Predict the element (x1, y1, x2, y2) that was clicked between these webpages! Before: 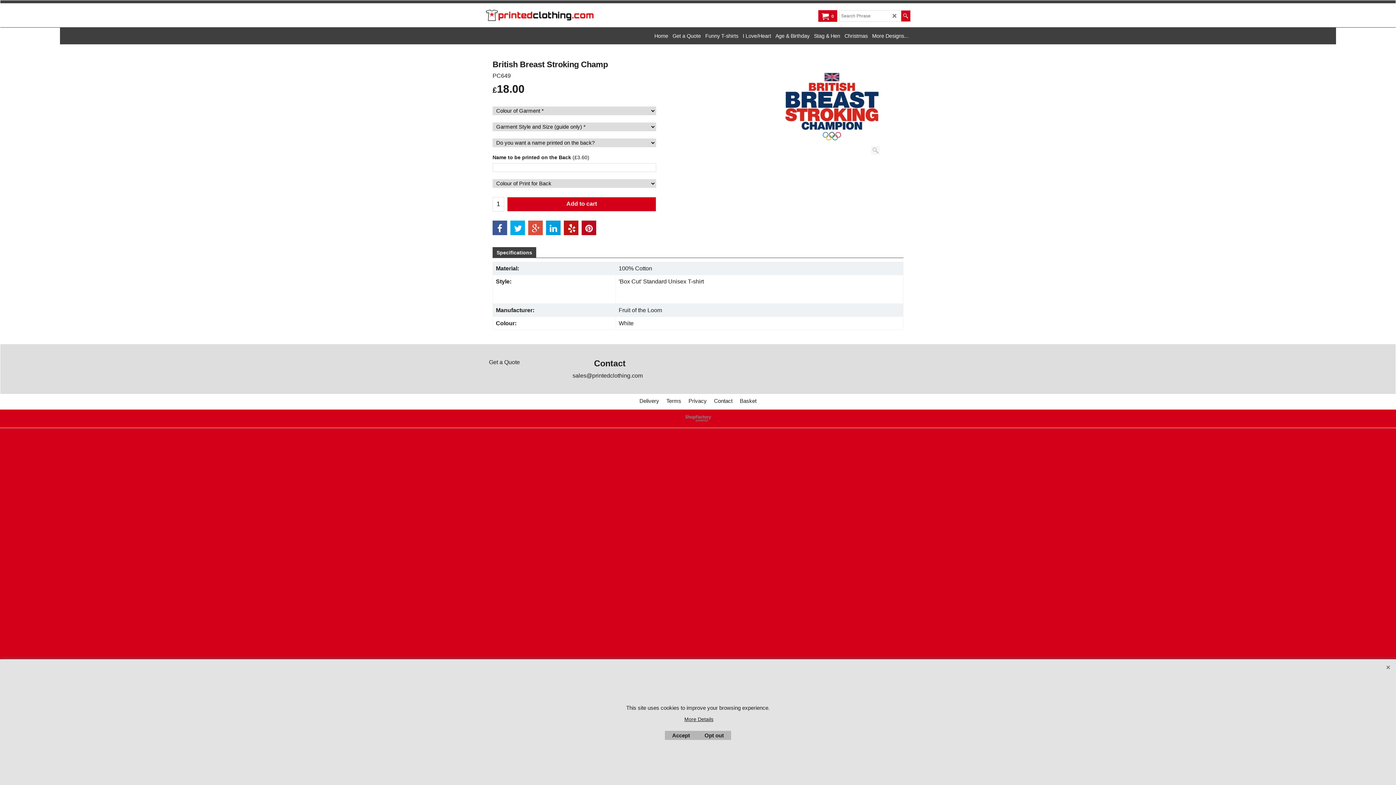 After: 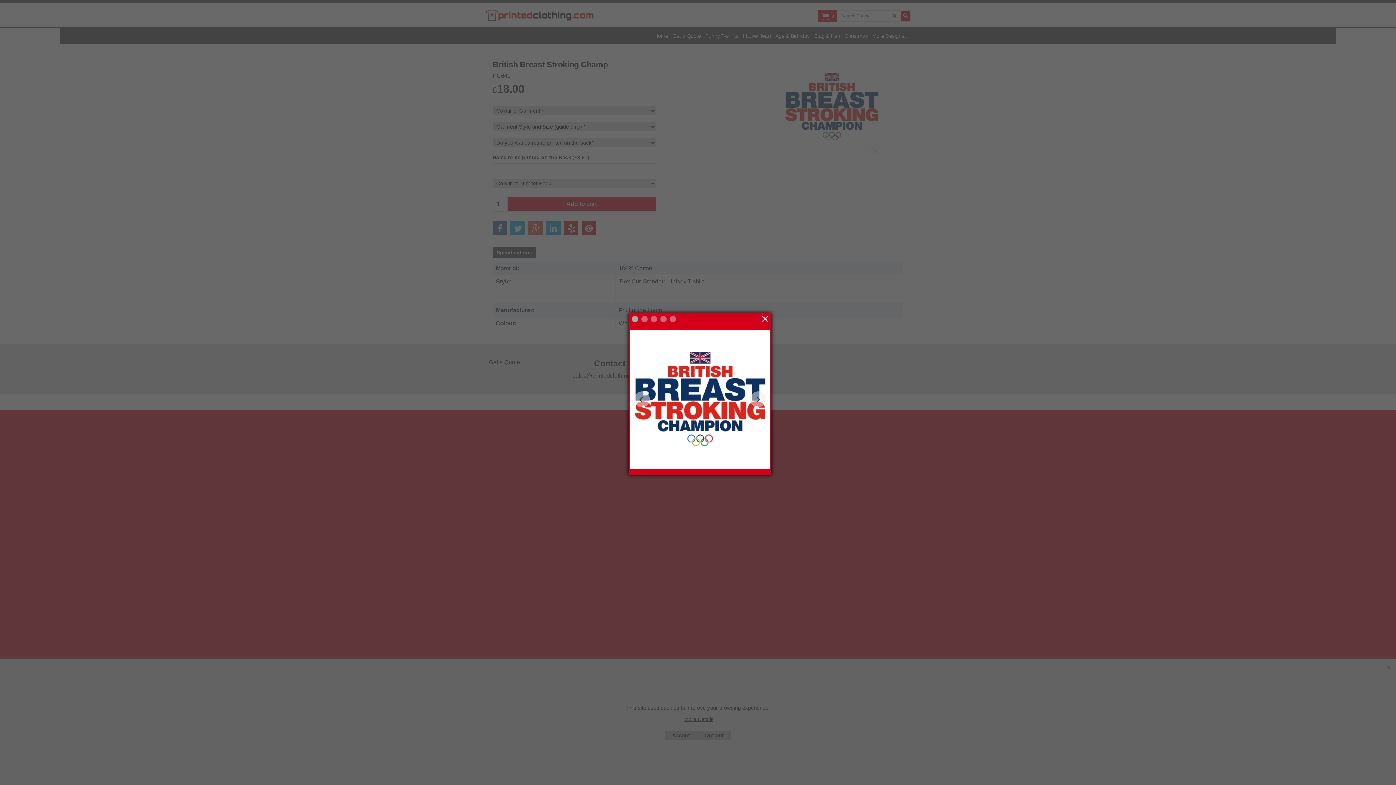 Action: bbox: (782, 57, 881, 156)